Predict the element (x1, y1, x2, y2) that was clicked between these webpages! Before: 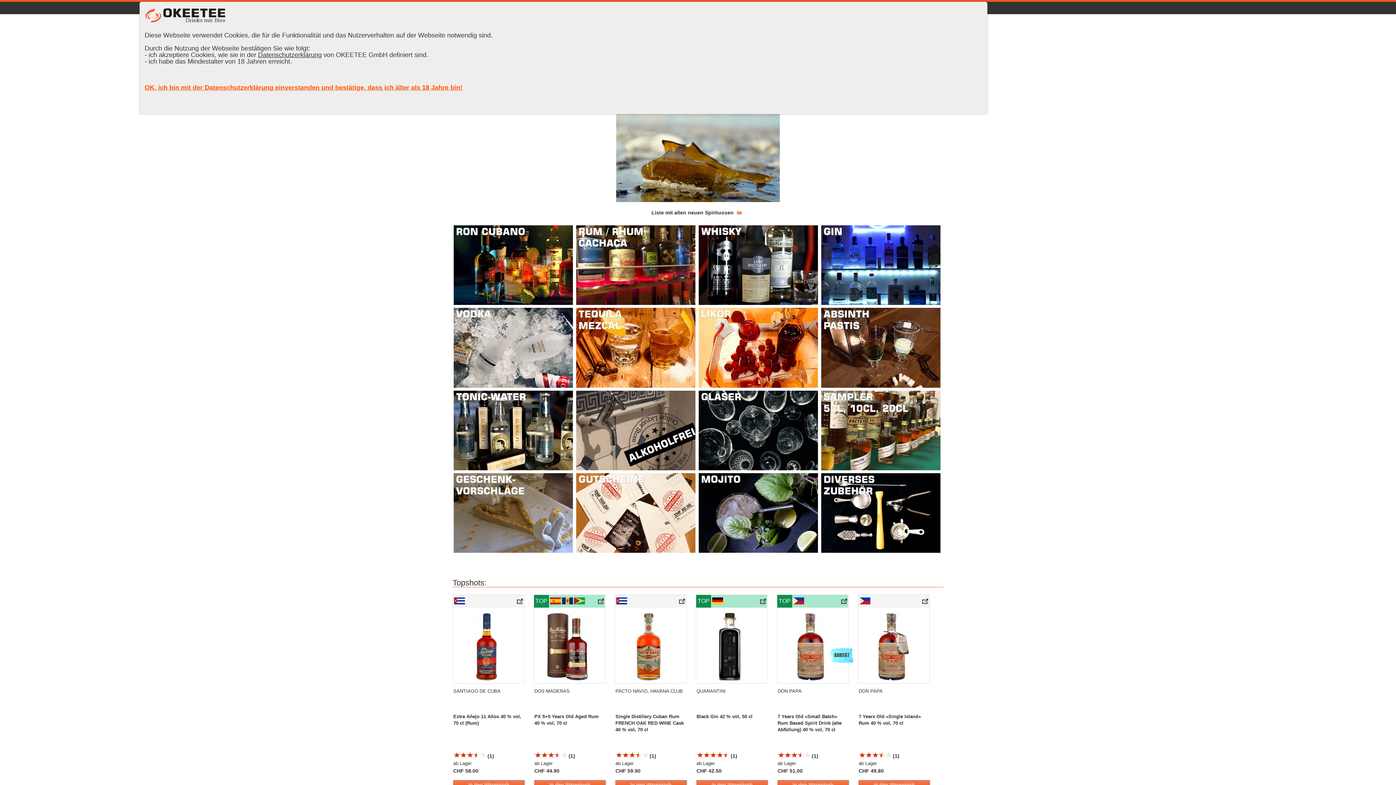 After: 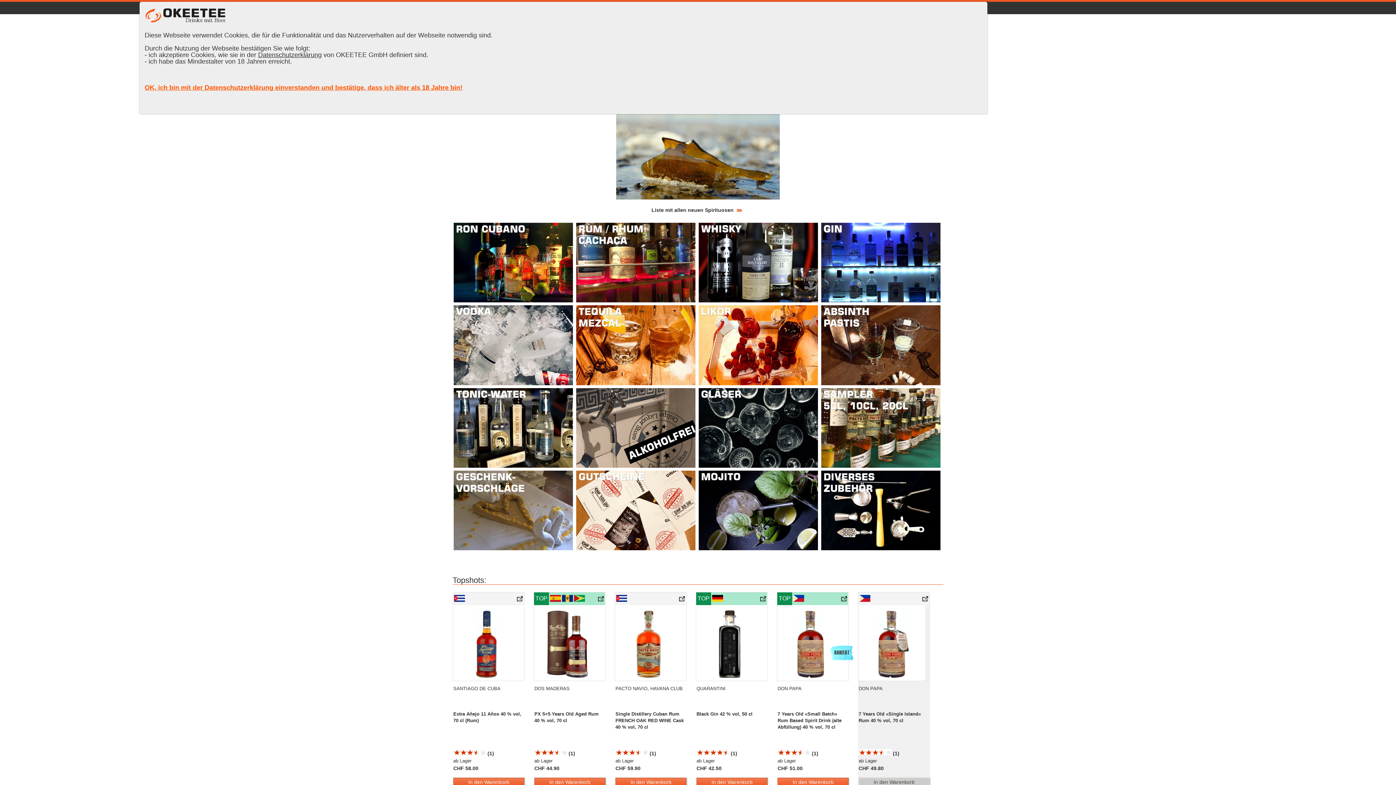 Action: bbox: (873, 782, 914, 788) label: In den Warenkorb